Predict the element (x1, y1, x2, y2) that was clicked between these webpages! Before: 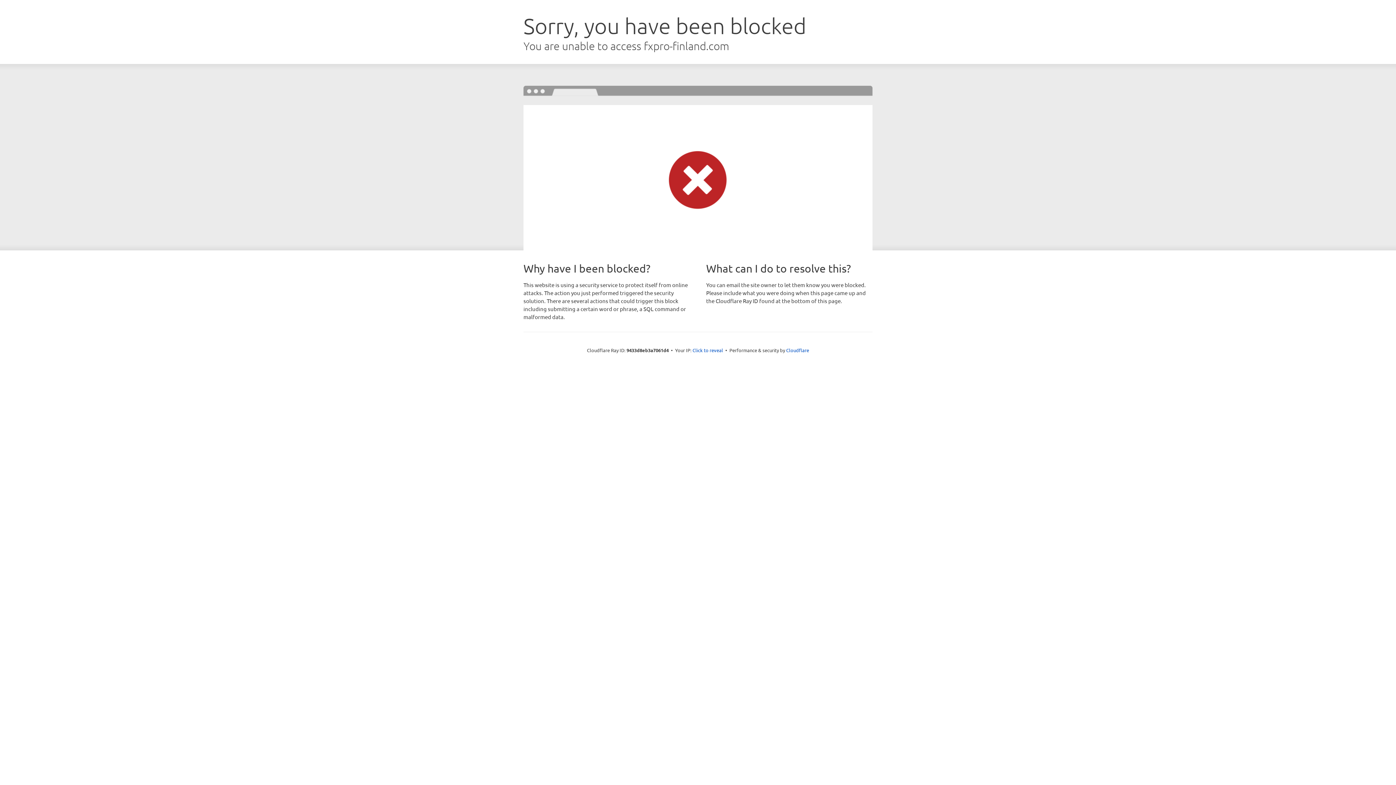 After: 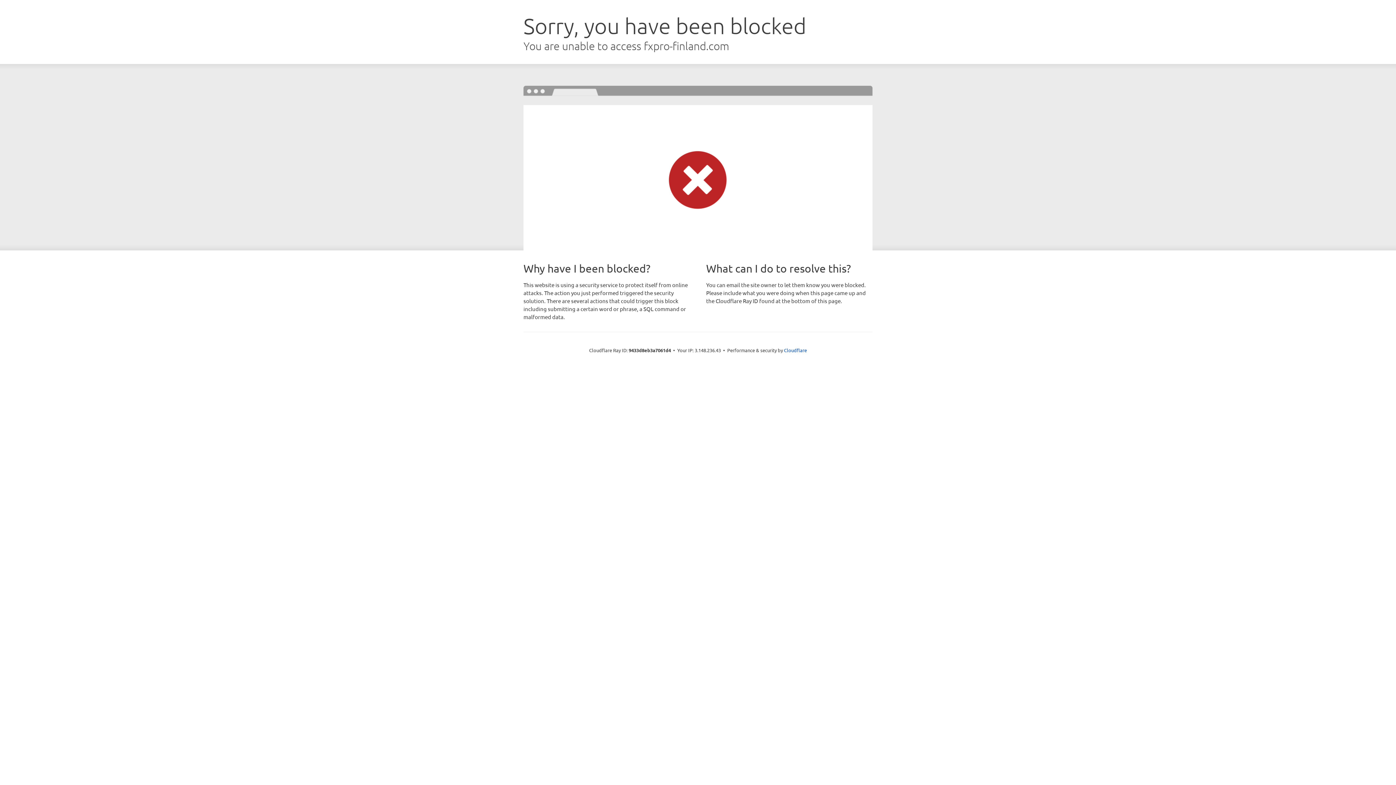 Action: bbox: (692, 346, 723, 353) label: Click to reveal